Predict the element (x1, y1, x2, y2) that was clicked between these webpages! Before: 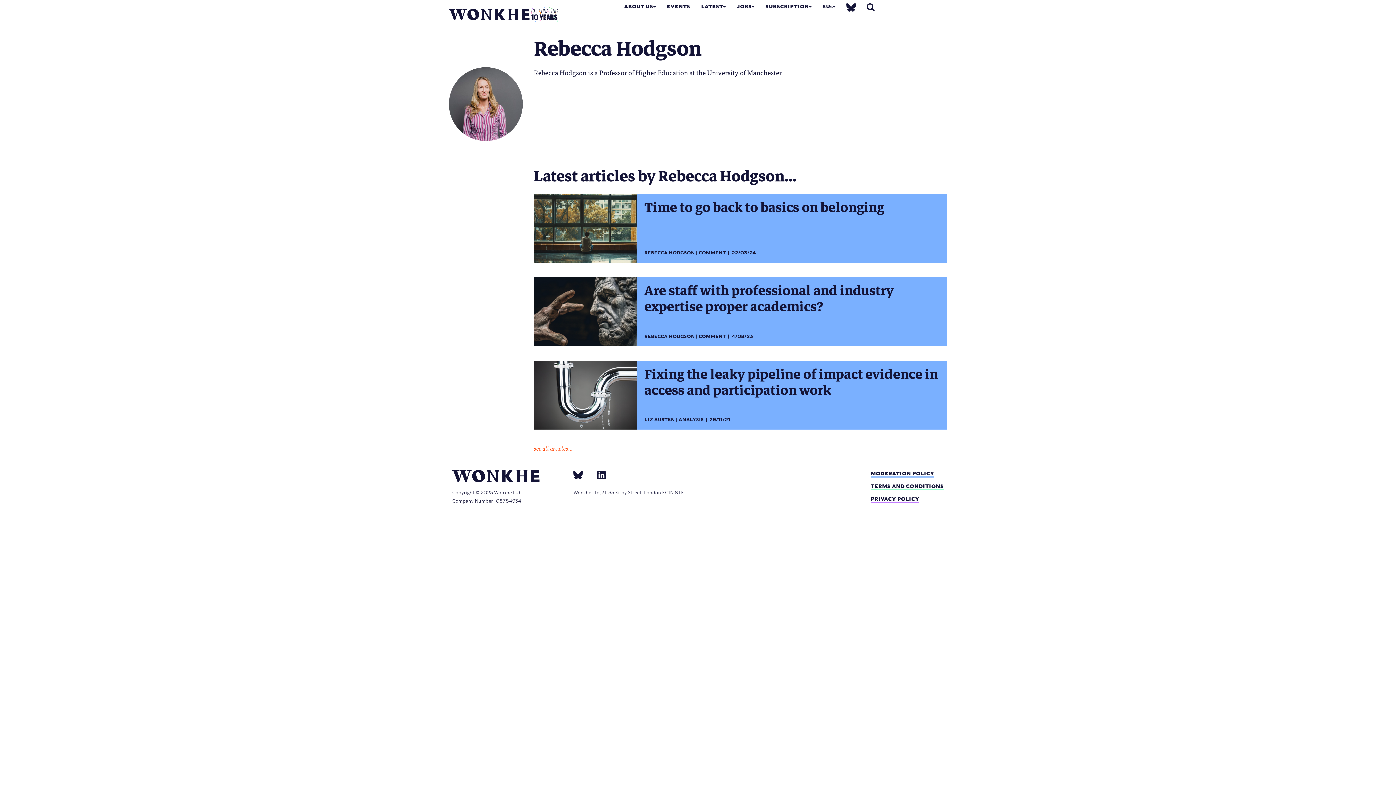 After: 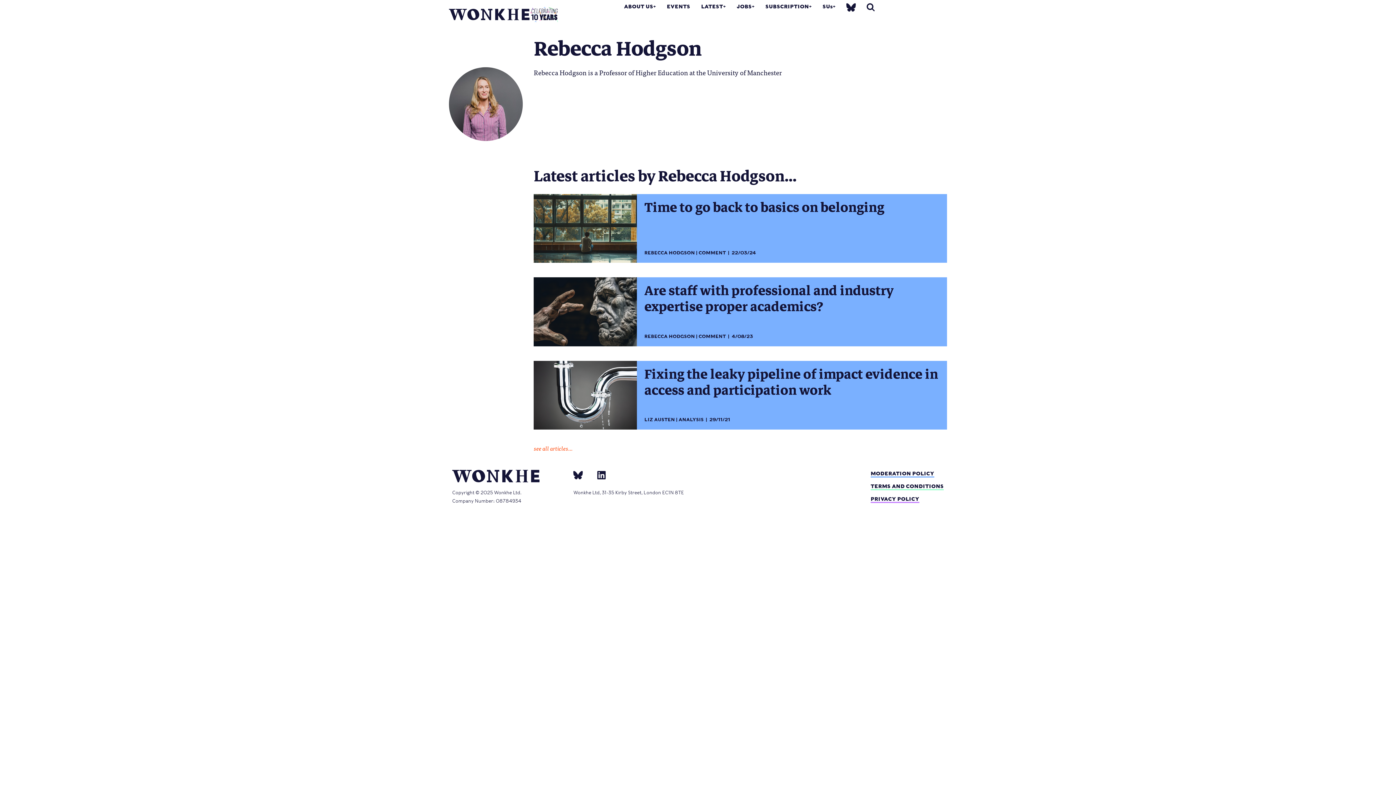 Action: label: Linkedin bbox: (591, 470, 605, 479)